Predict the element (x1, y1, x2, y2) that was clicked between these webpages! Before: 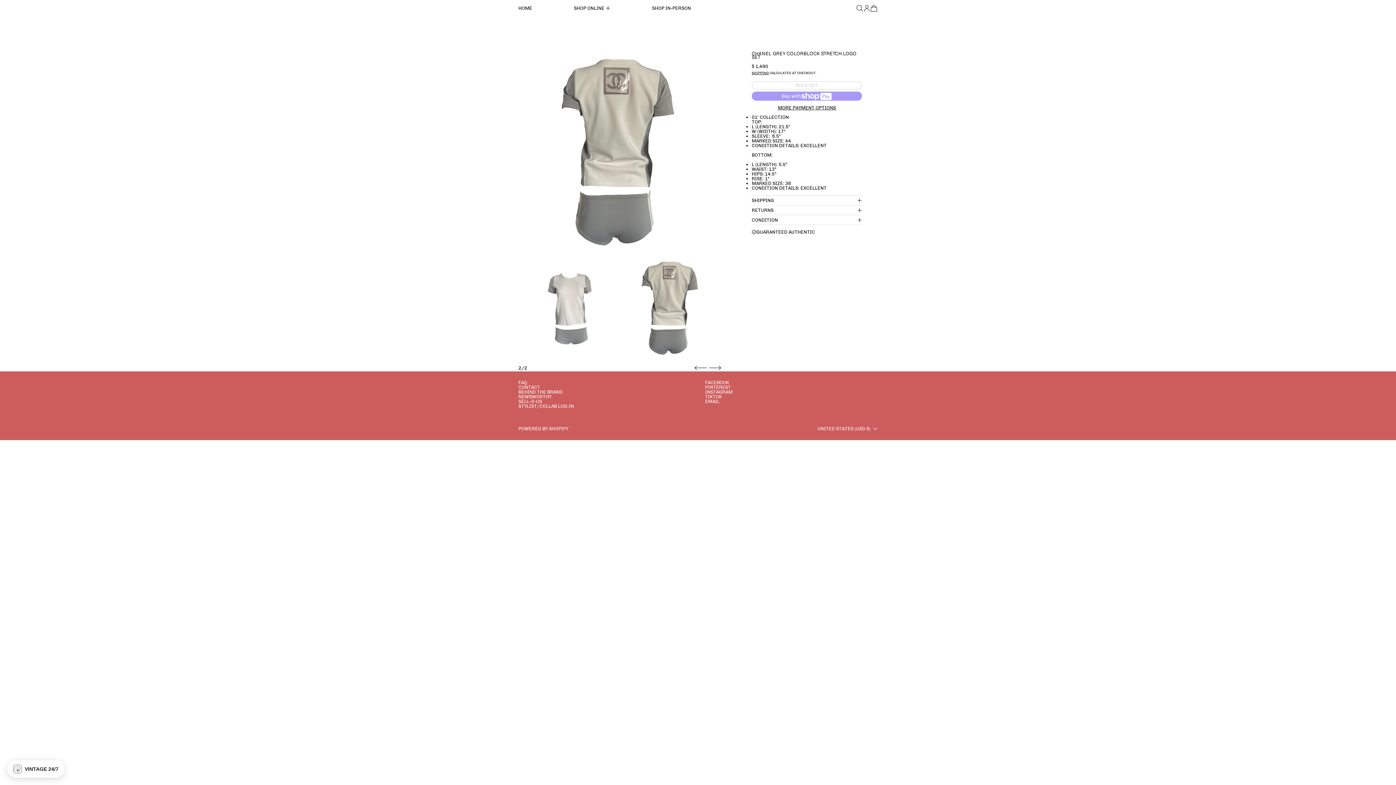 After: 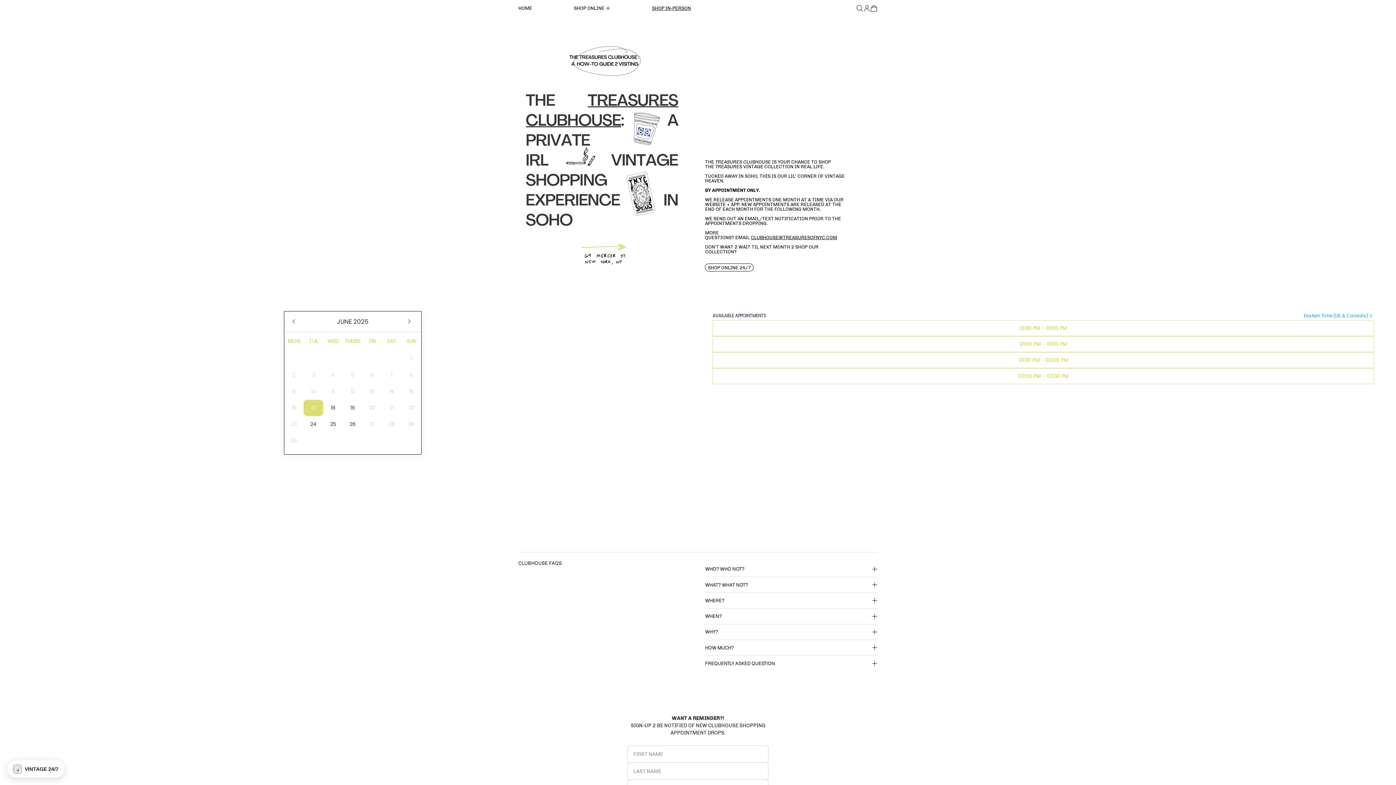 Action: bbox: (652, 5, 691, 11) label: SHOP IN-PERSON